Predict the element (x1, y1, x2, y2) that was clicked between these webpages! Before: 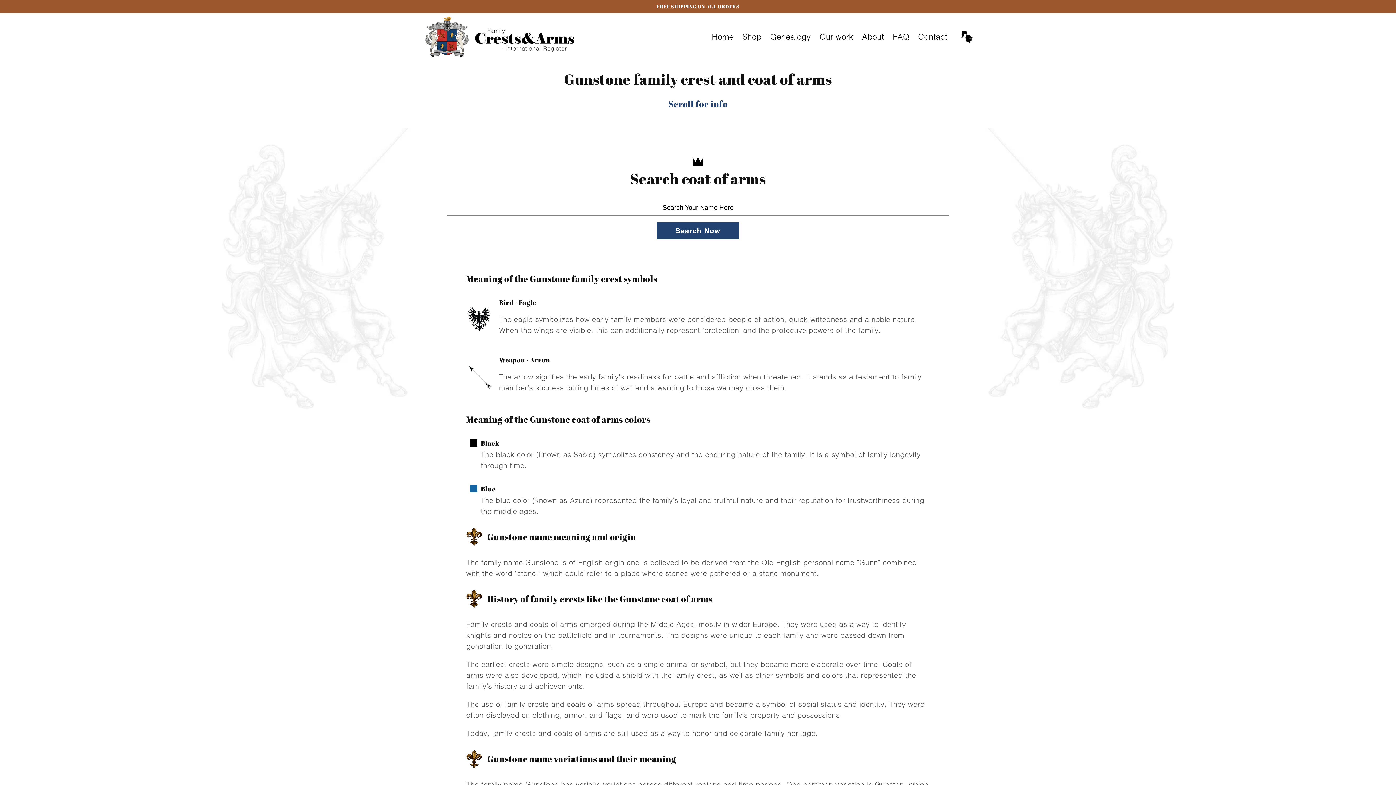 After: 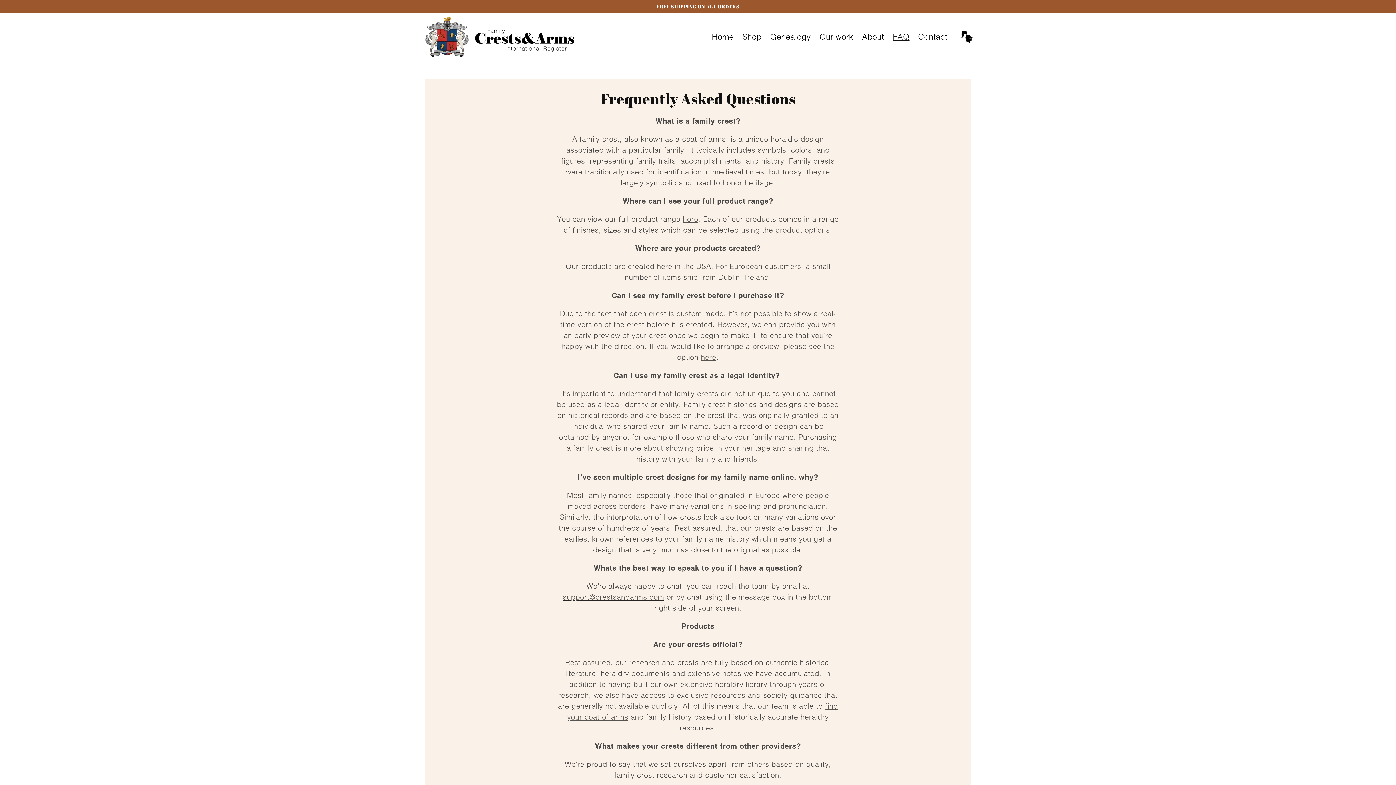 Action: label: FAQ bbox: (888, 27, 914, 46)